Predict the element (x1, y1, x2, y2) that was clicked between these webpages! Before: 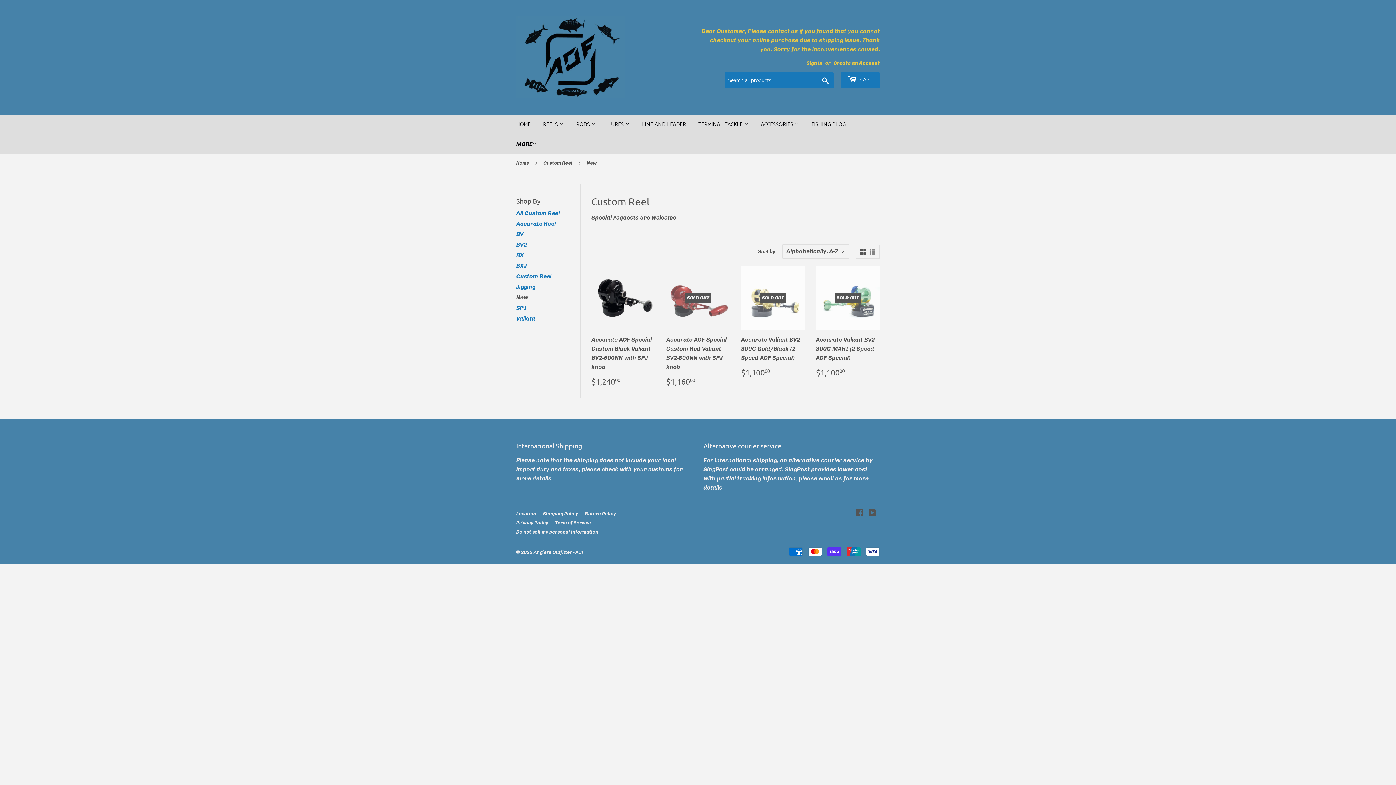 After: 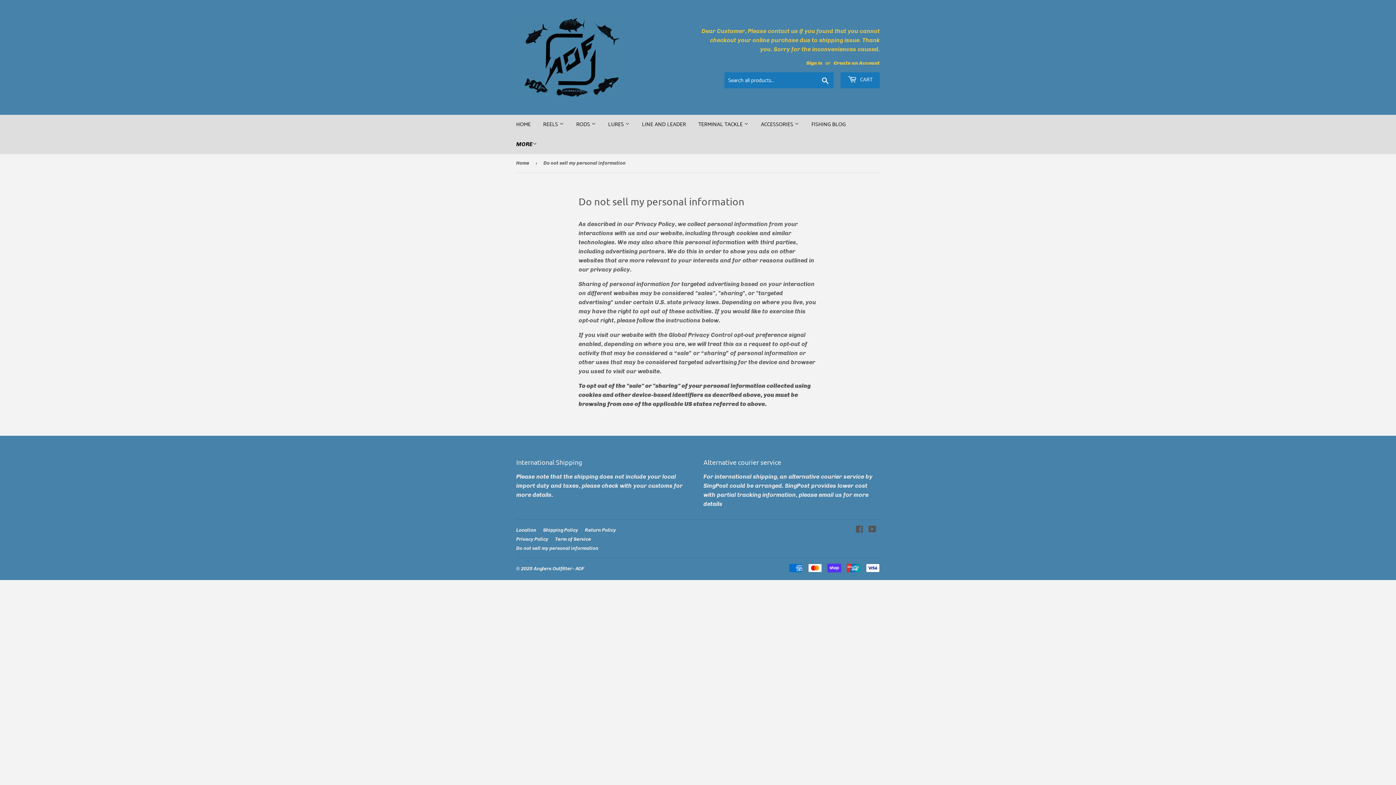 Action: label: Do not sell my personal information bbox: (516, 529, 598, 534)